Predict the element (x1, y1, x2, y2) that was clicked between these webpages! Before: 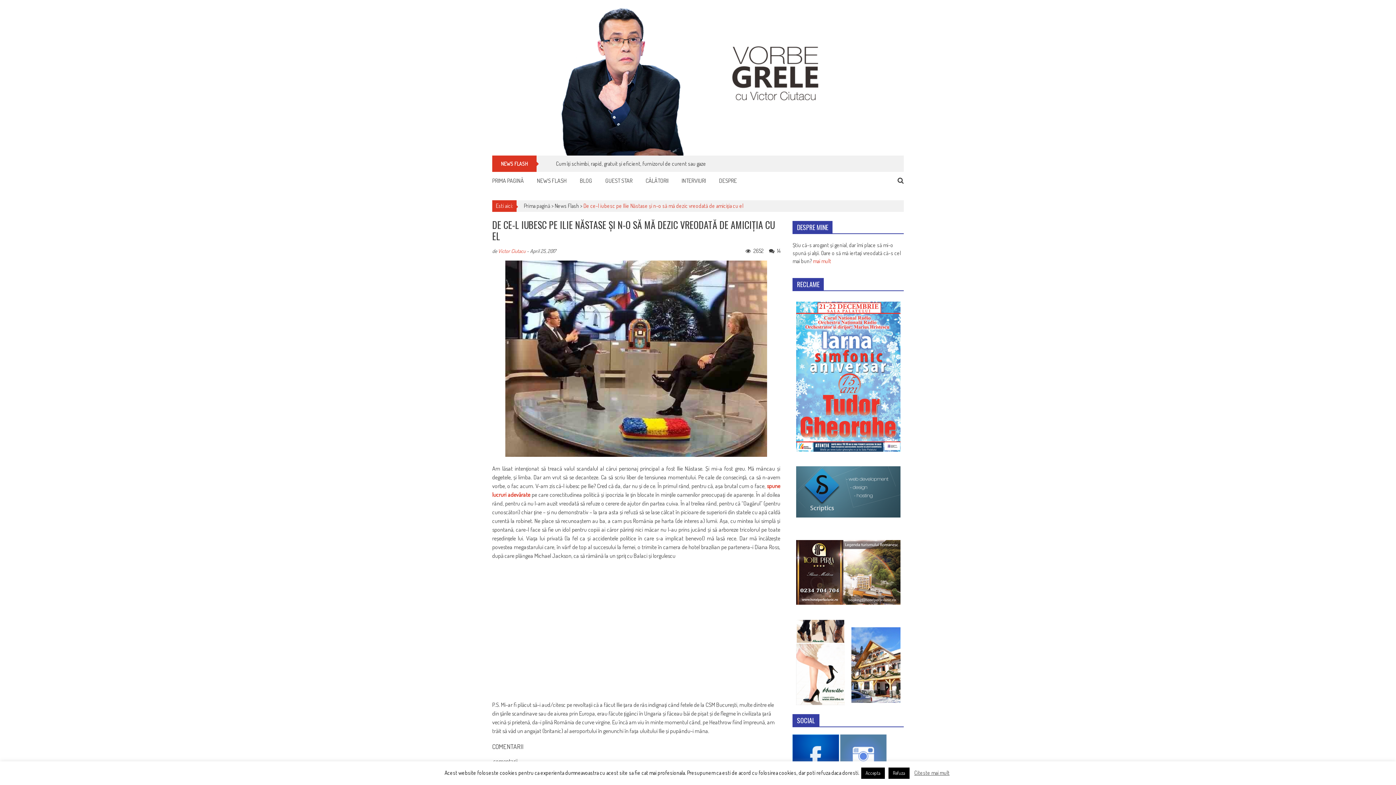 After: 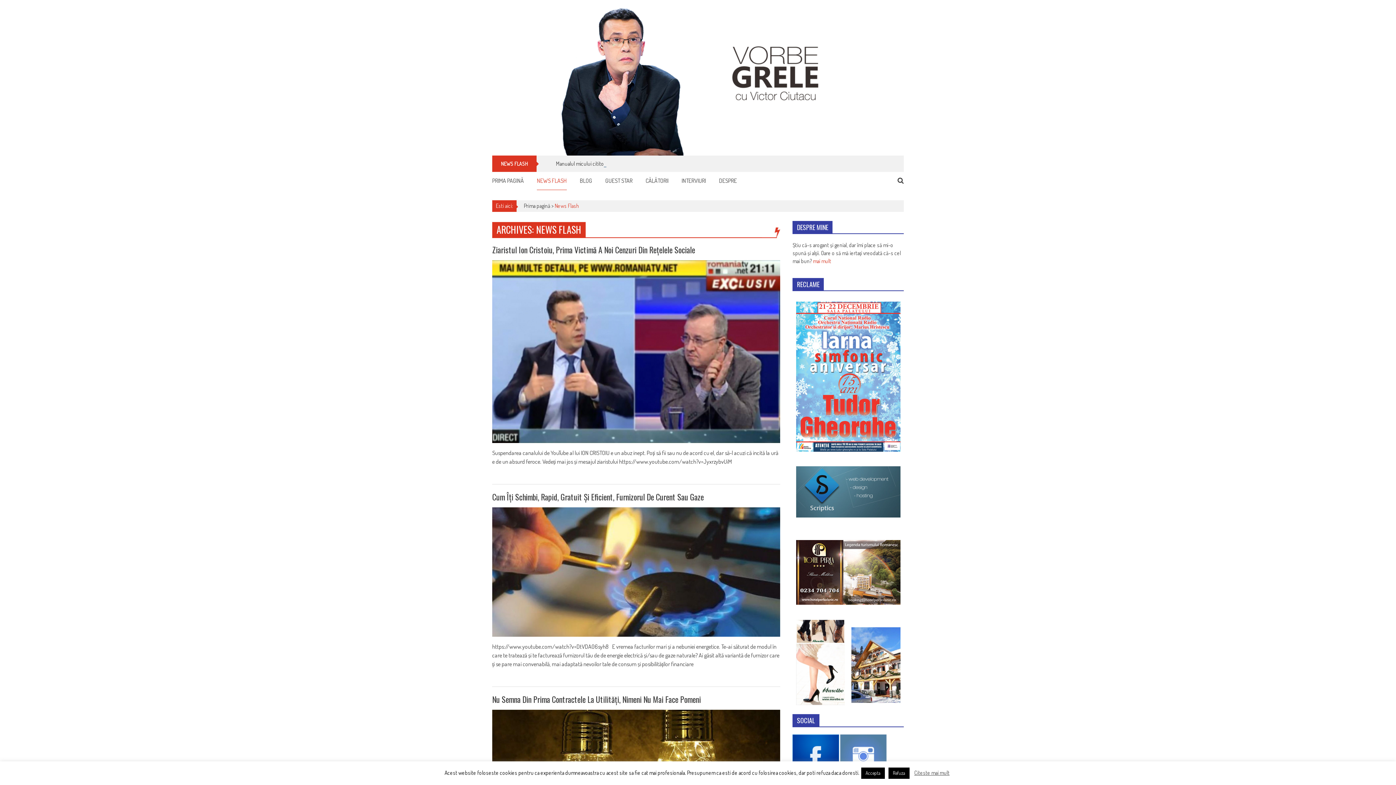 Action: label: News Flash bbox: (554, 202, 579, 209)